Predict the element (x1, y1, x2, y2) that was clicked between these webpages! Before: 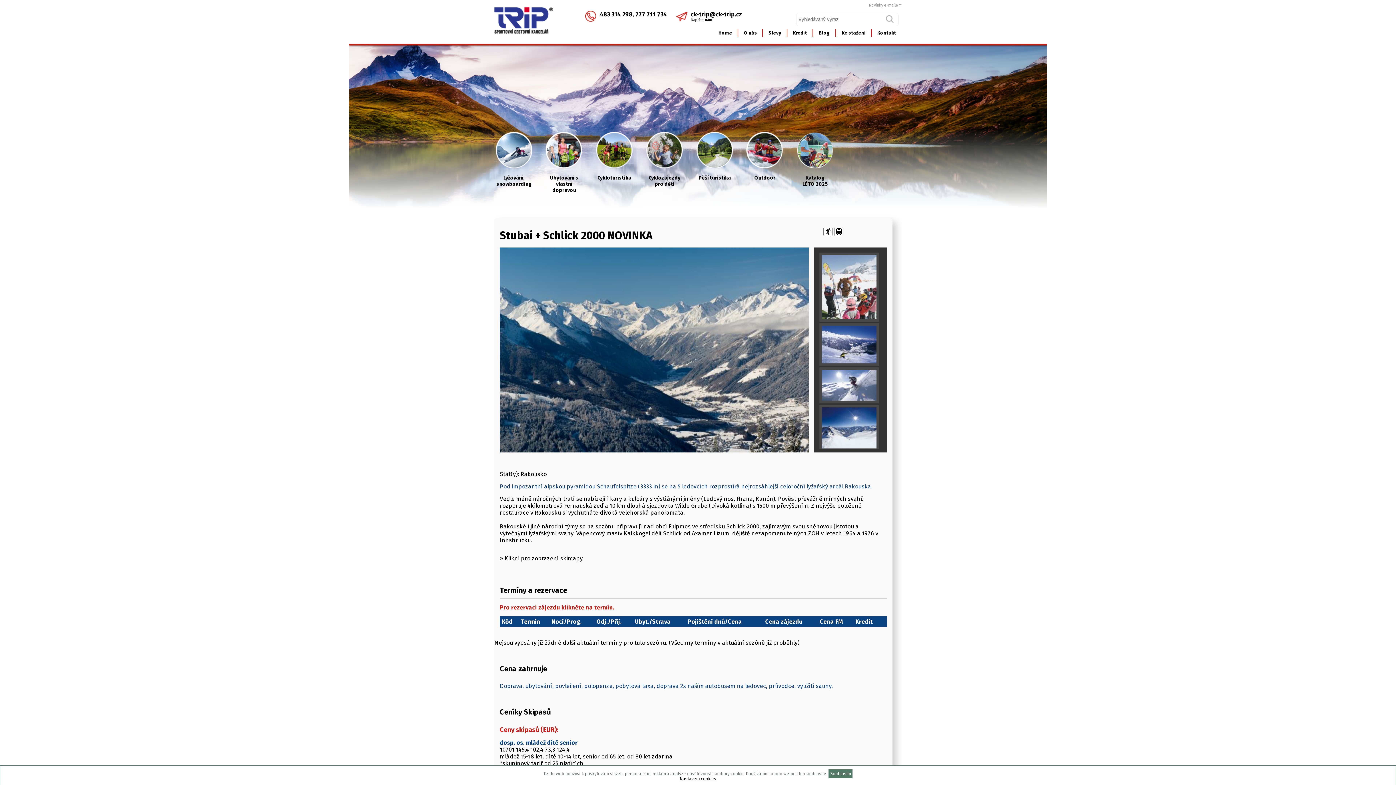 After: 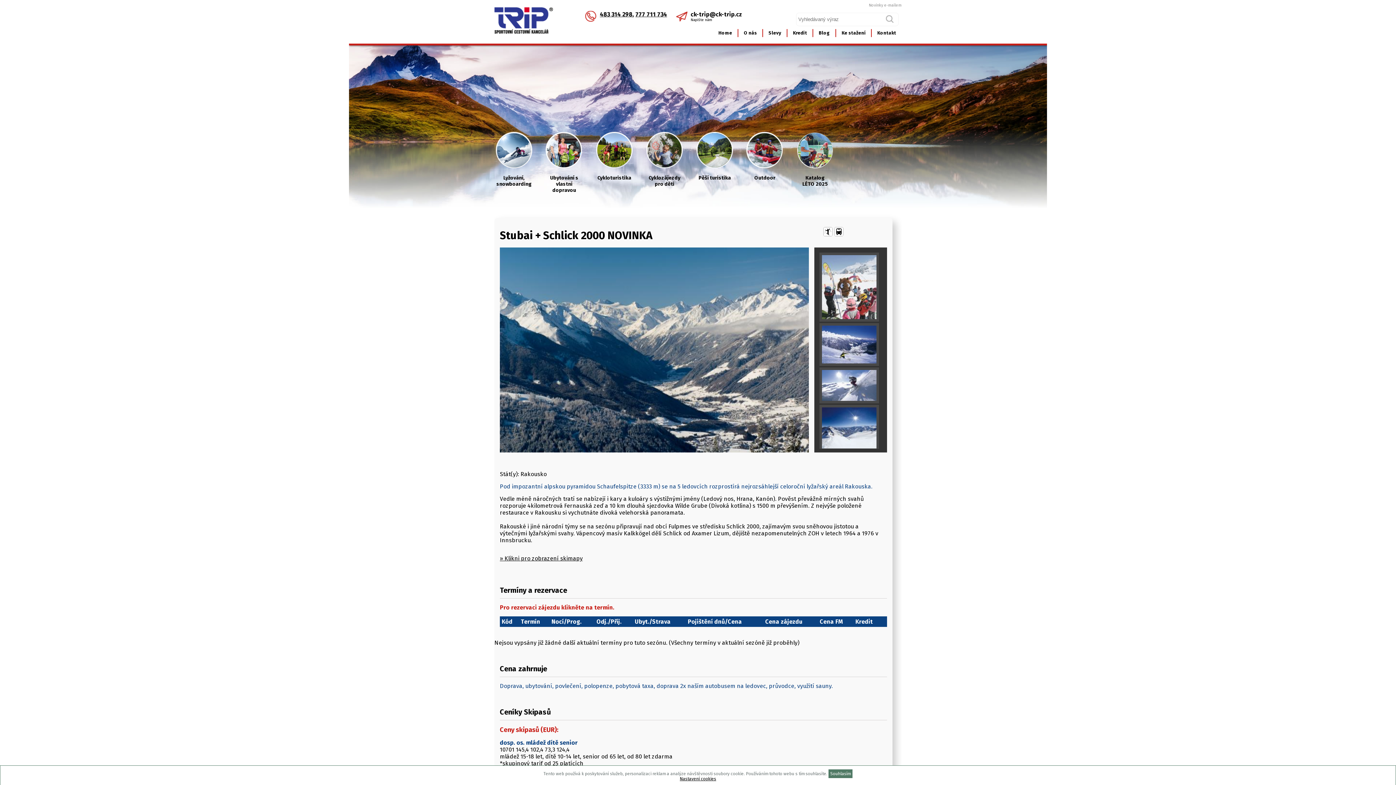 Action: bbox: (690, 10, 742, 17) label: ck-trip@ck-trip.cz